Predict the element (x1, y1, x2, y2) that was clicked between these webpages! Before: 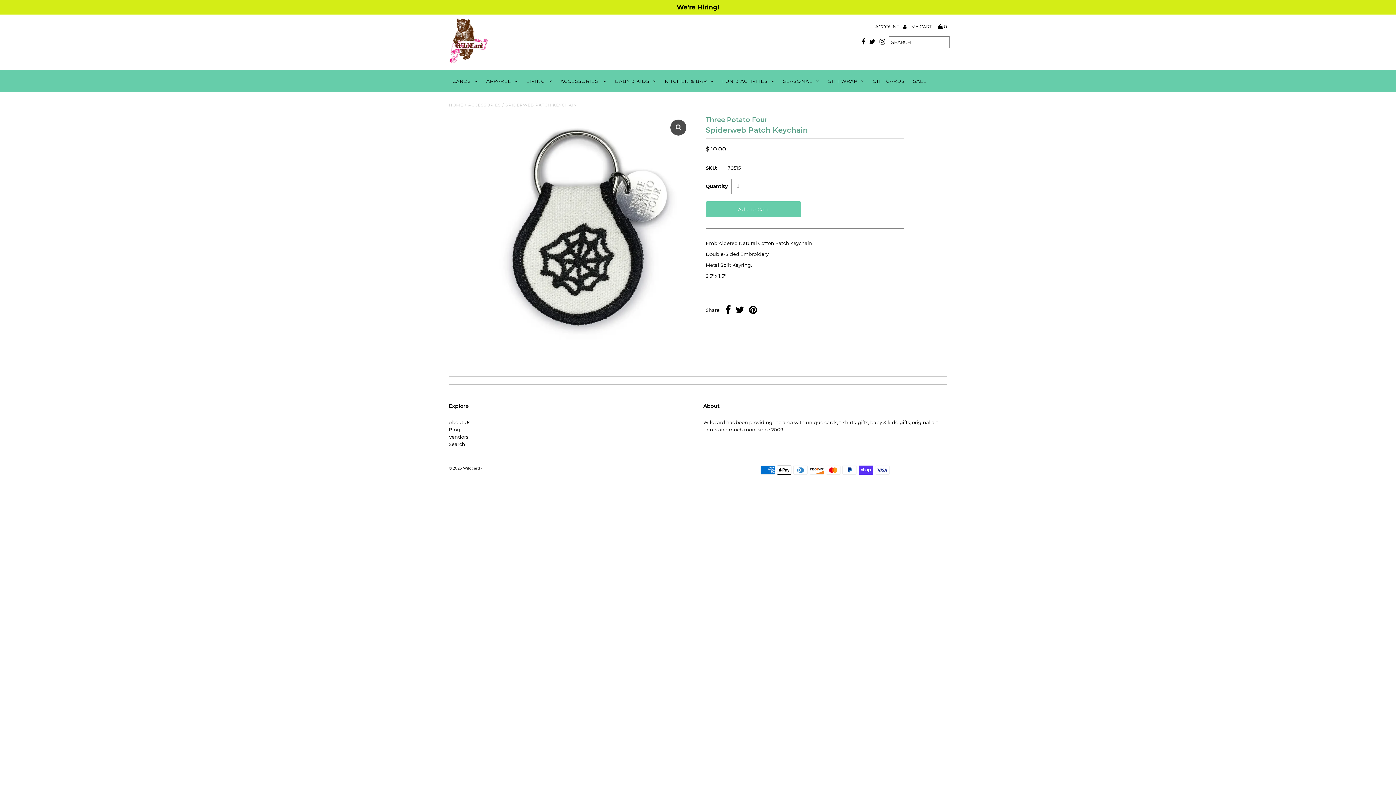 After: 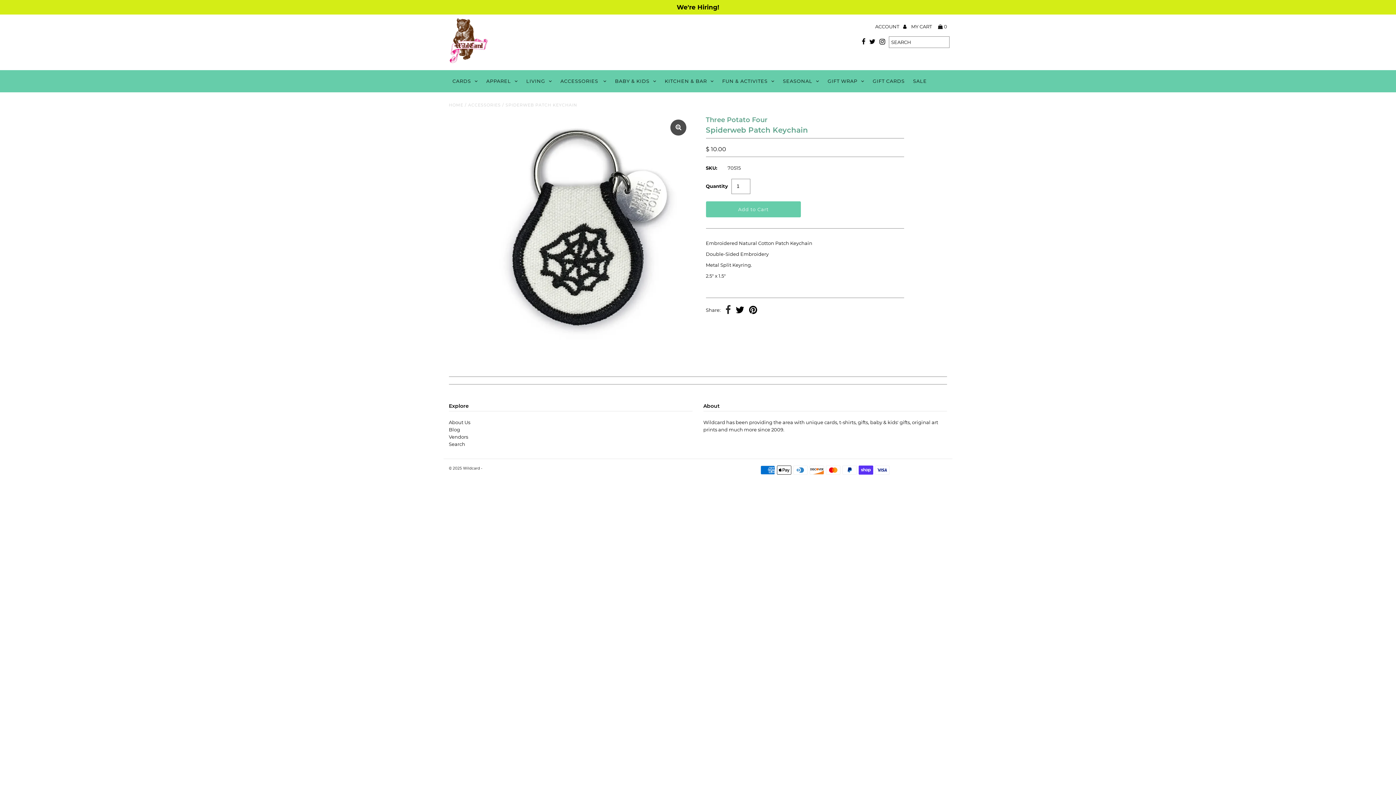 Action: bbox: (725, 305, 731, 316)